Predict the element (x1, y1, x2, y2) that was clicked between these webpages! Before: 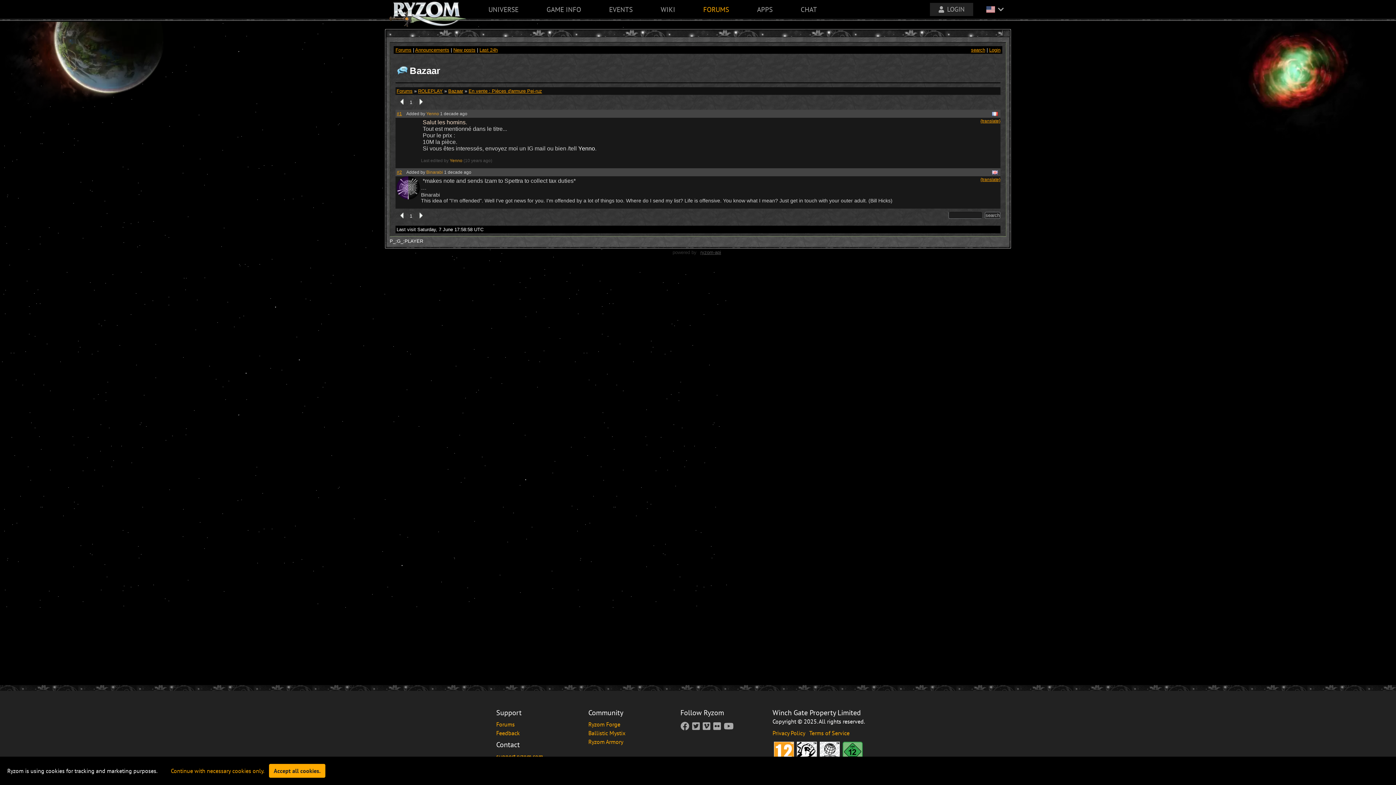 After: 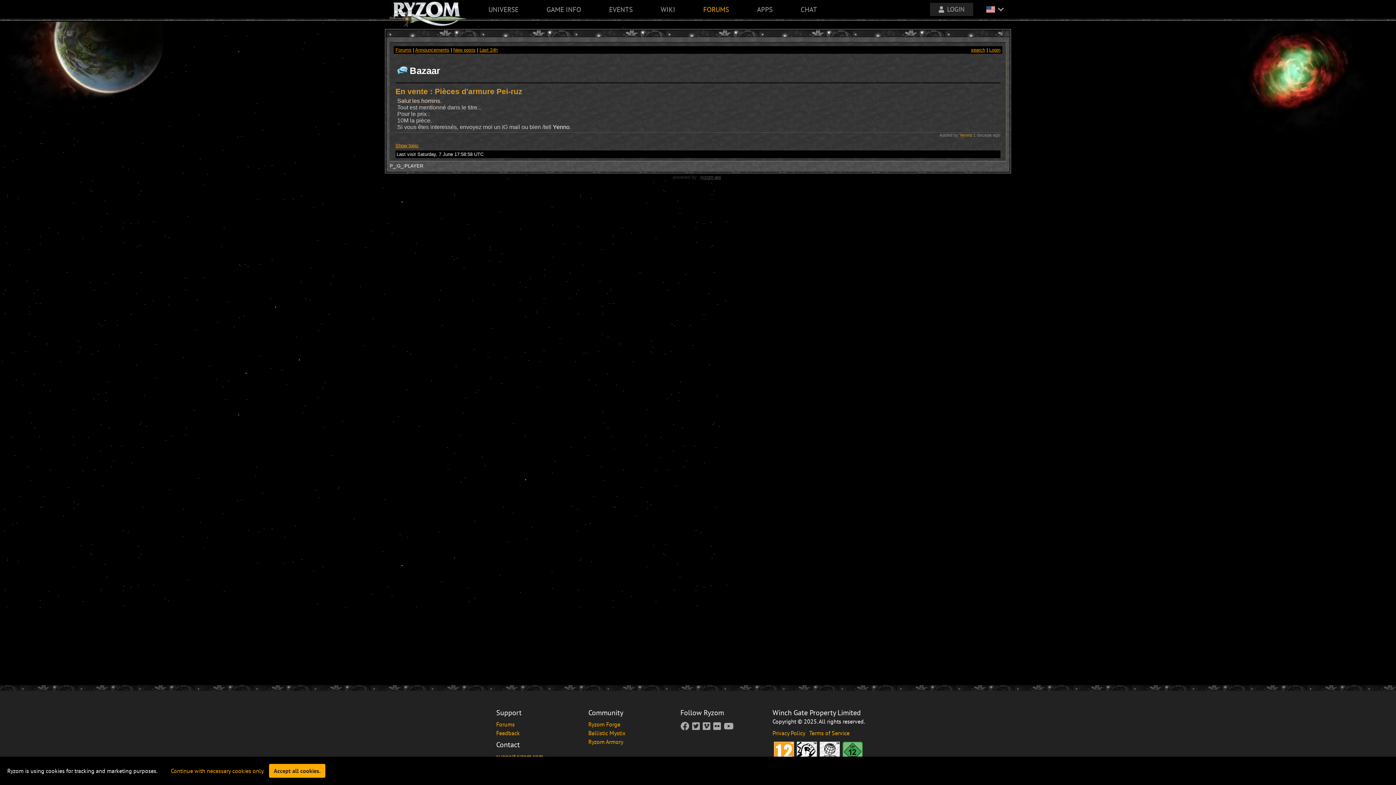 Action: bbox: (396, 111, 402, 116) label: #1